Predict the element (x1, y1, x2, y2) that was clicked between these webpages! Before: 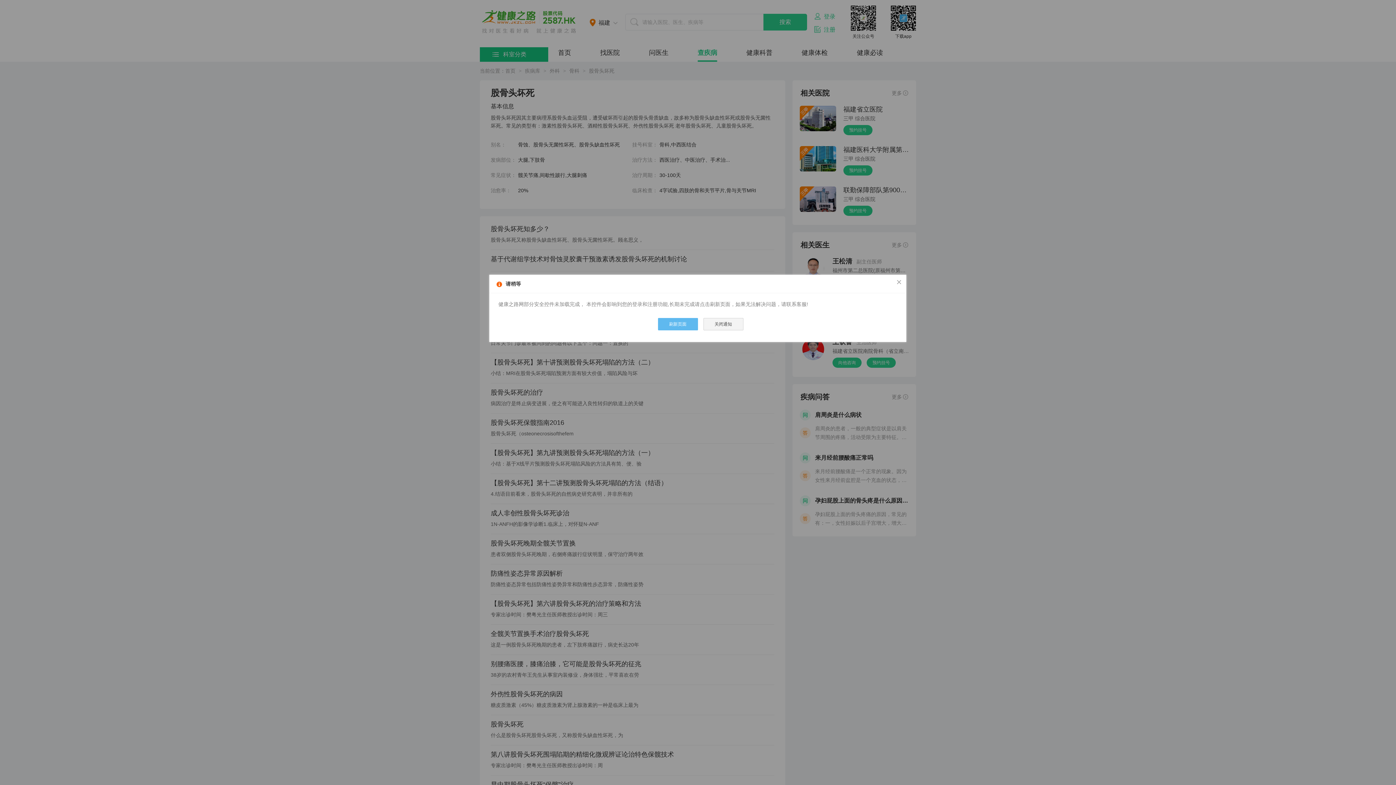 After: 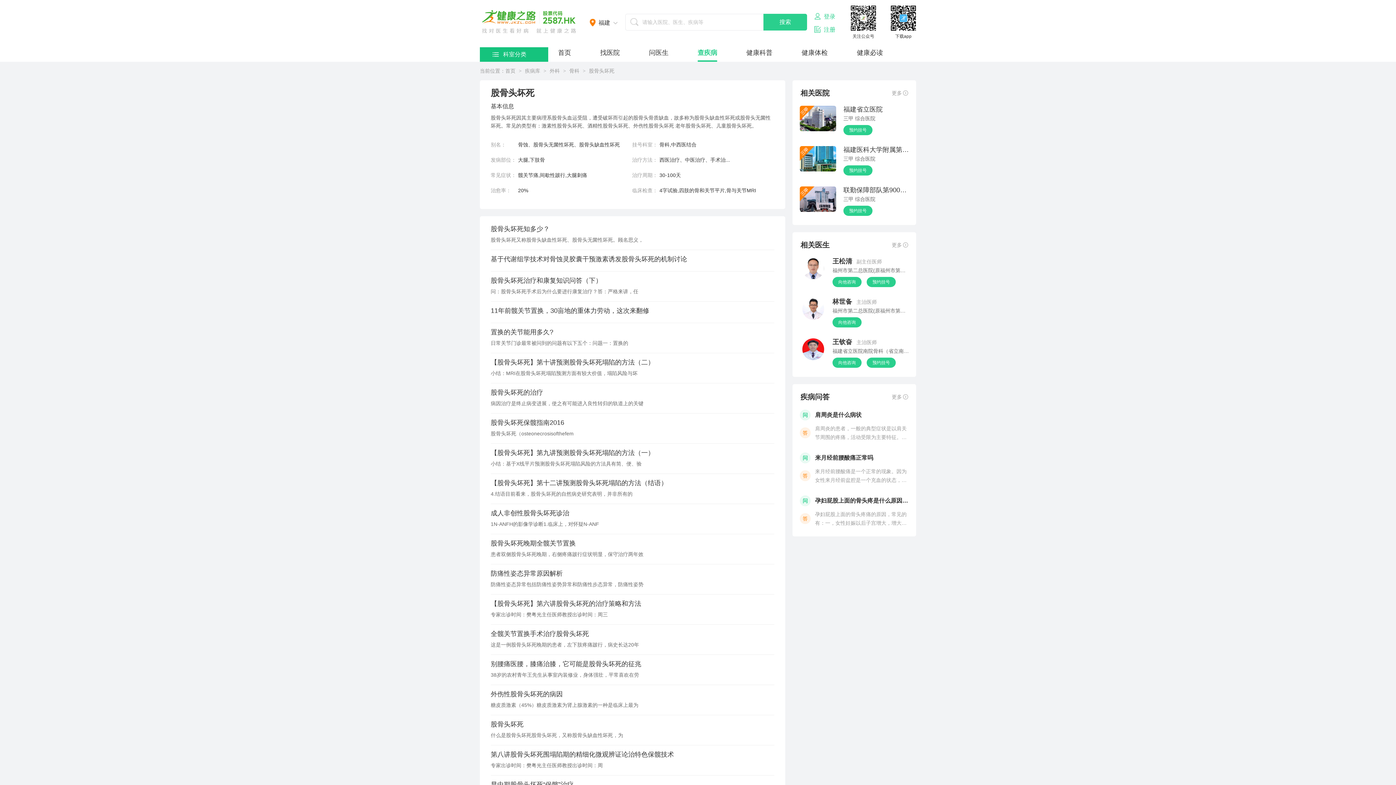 Action: label: × bbox: (892, 274, 906, 289)